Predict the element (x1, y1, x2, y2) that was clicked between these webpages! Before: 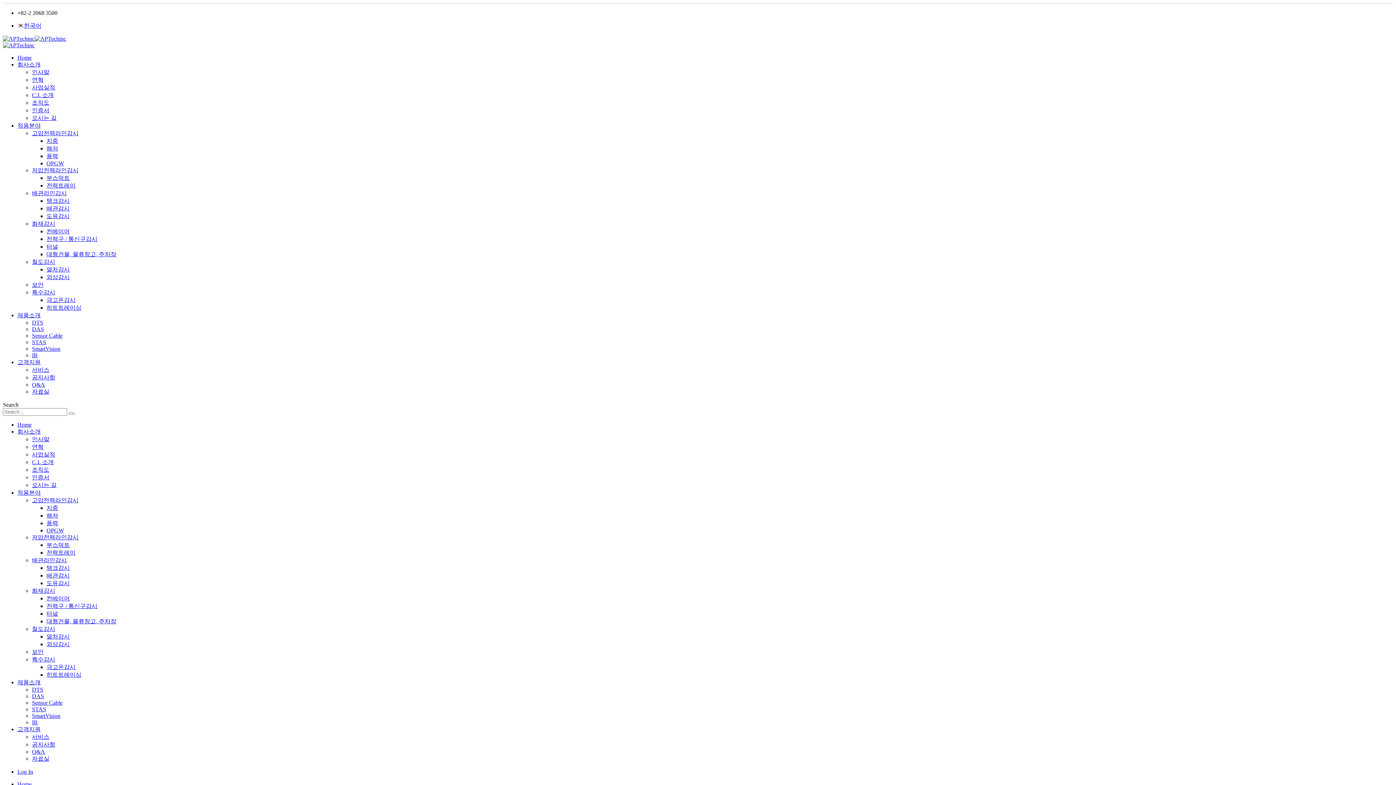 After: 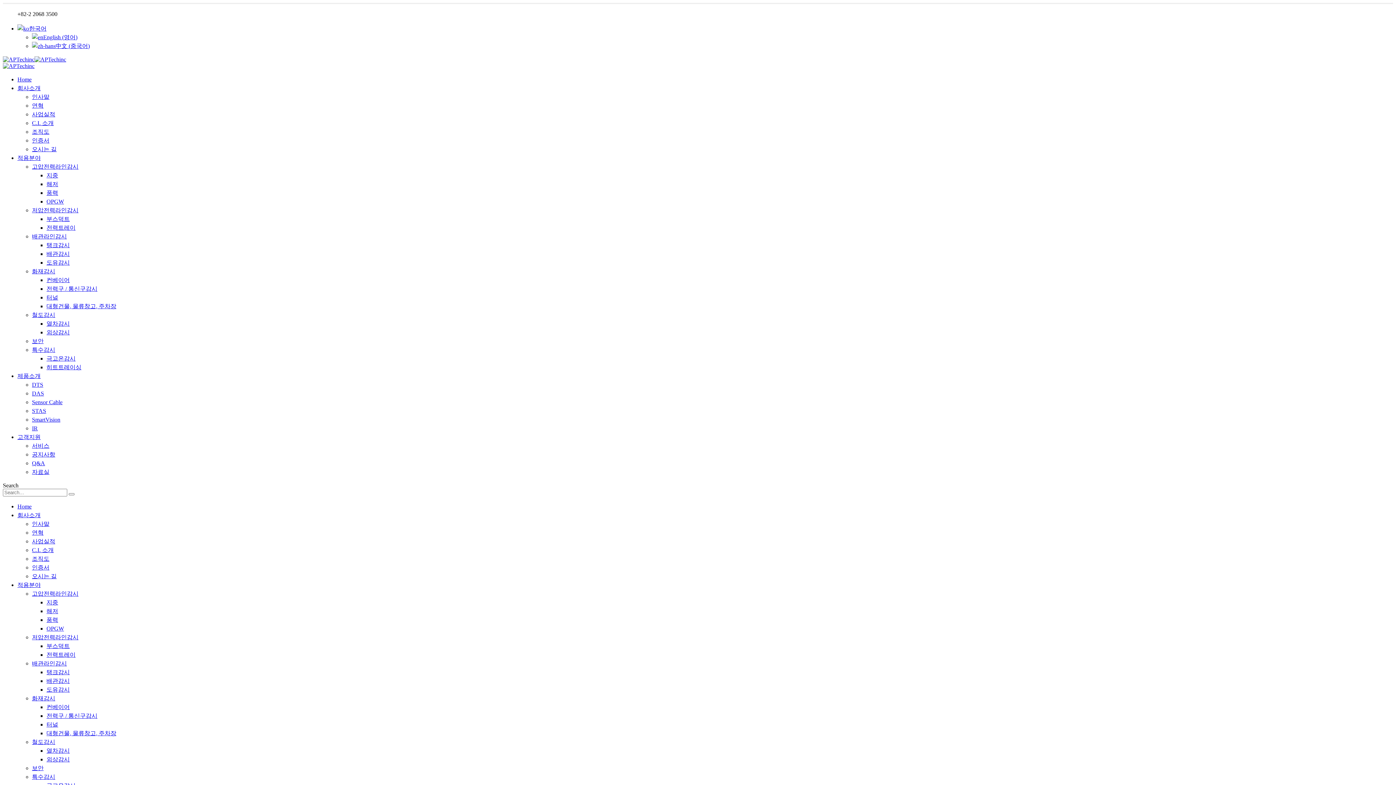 Action: bbox: (32, 534, 78, 540) label: 저압전력라인감시